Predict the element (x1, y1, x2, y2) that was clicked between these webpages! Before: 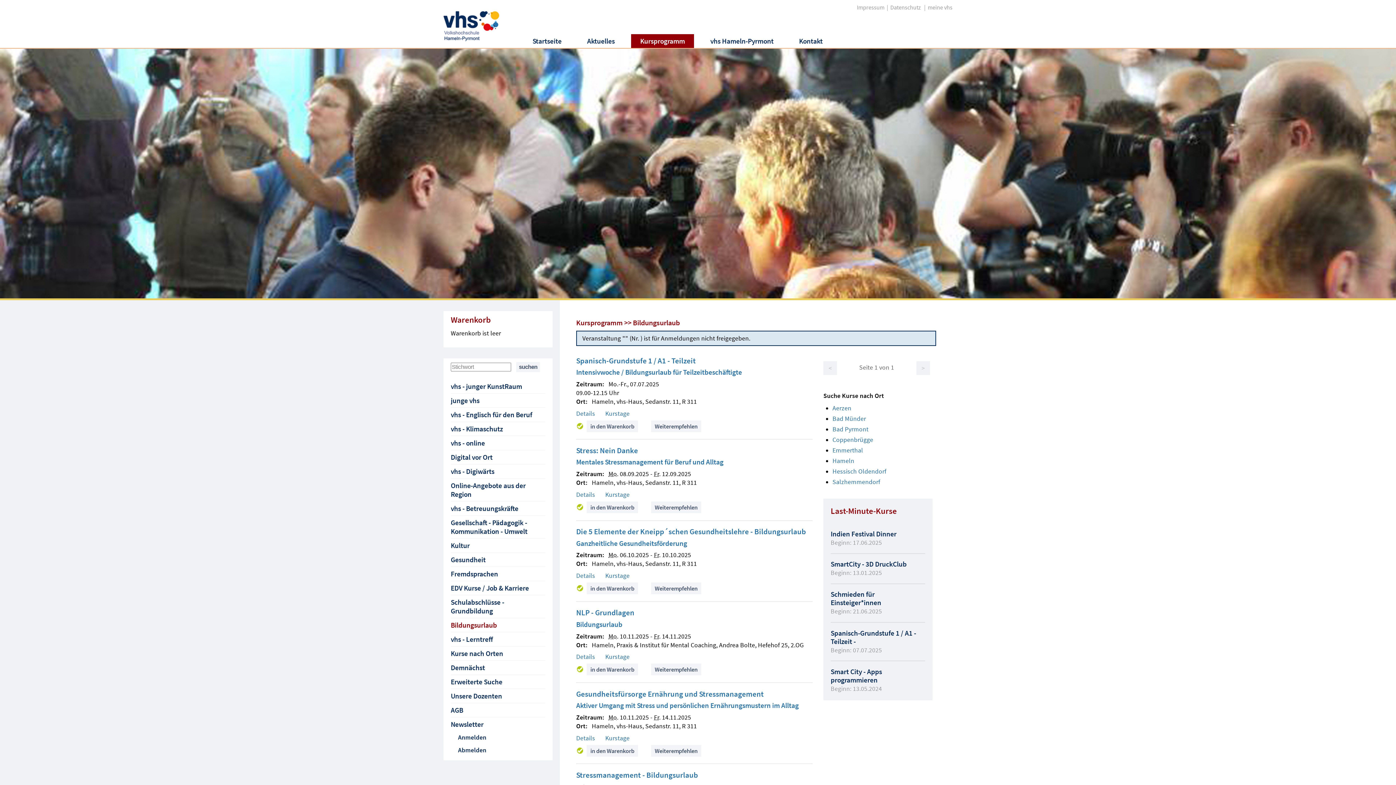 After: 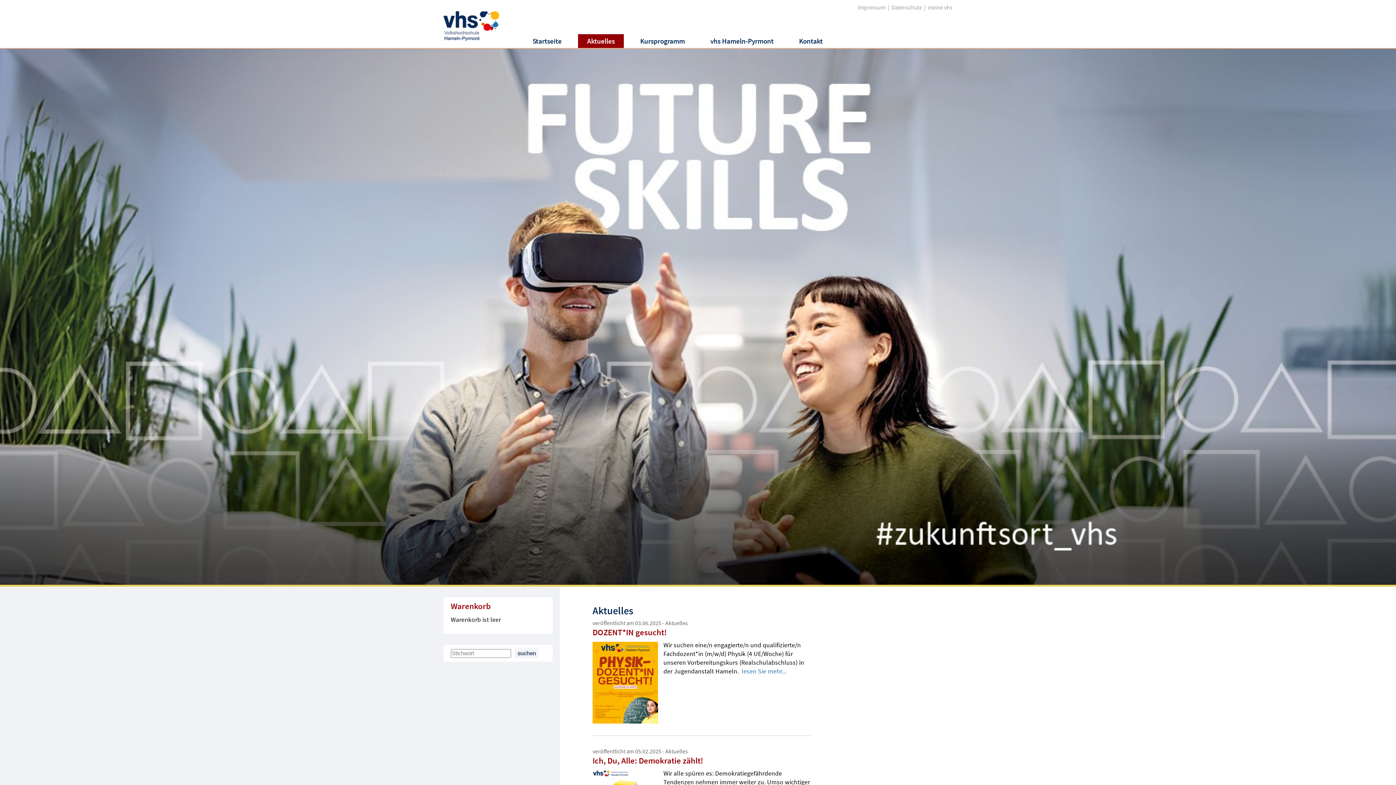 Action: bbox: (578, 34, 624, 48) label: Aktuelles